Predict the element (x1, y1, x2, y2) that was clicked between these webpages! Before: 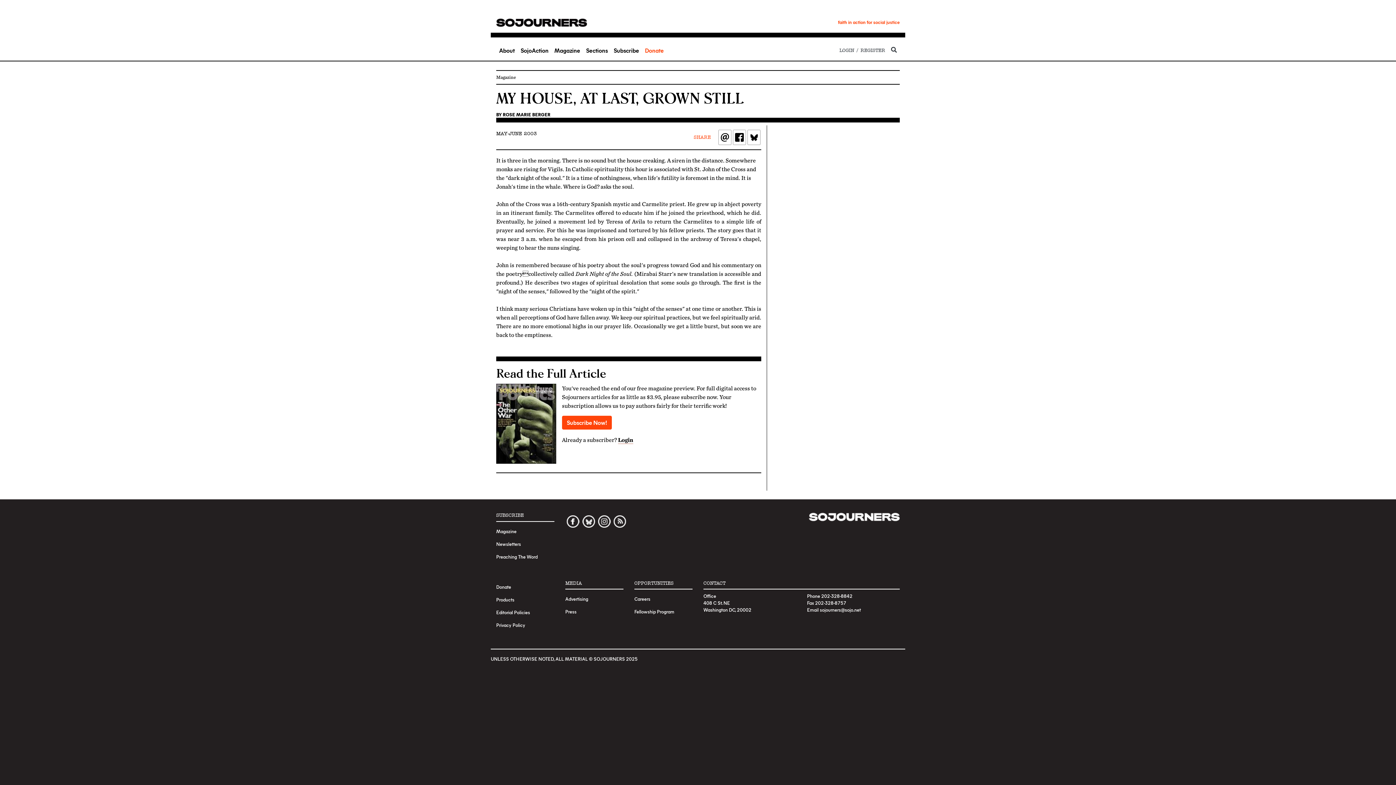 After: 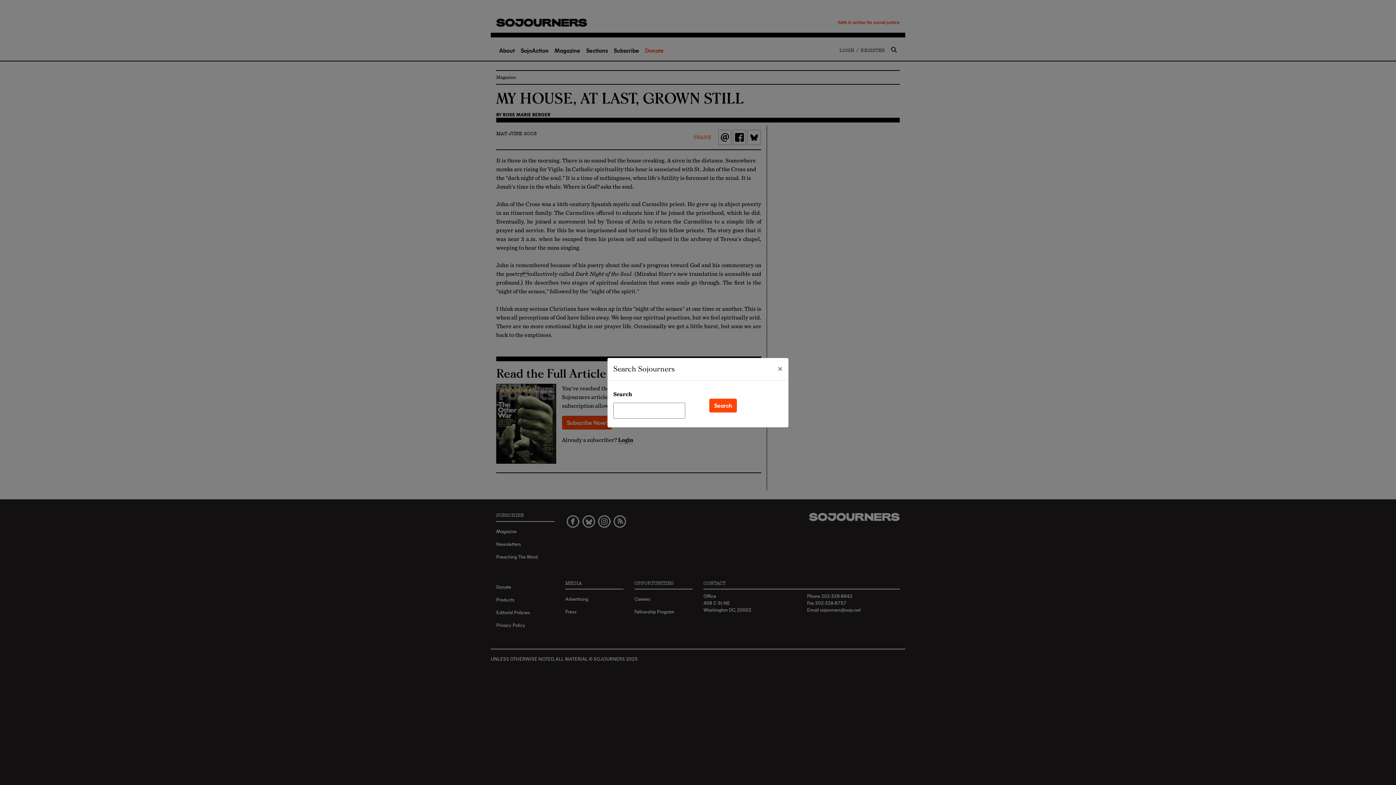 Action: bbox: (888, 57, 900, 68)